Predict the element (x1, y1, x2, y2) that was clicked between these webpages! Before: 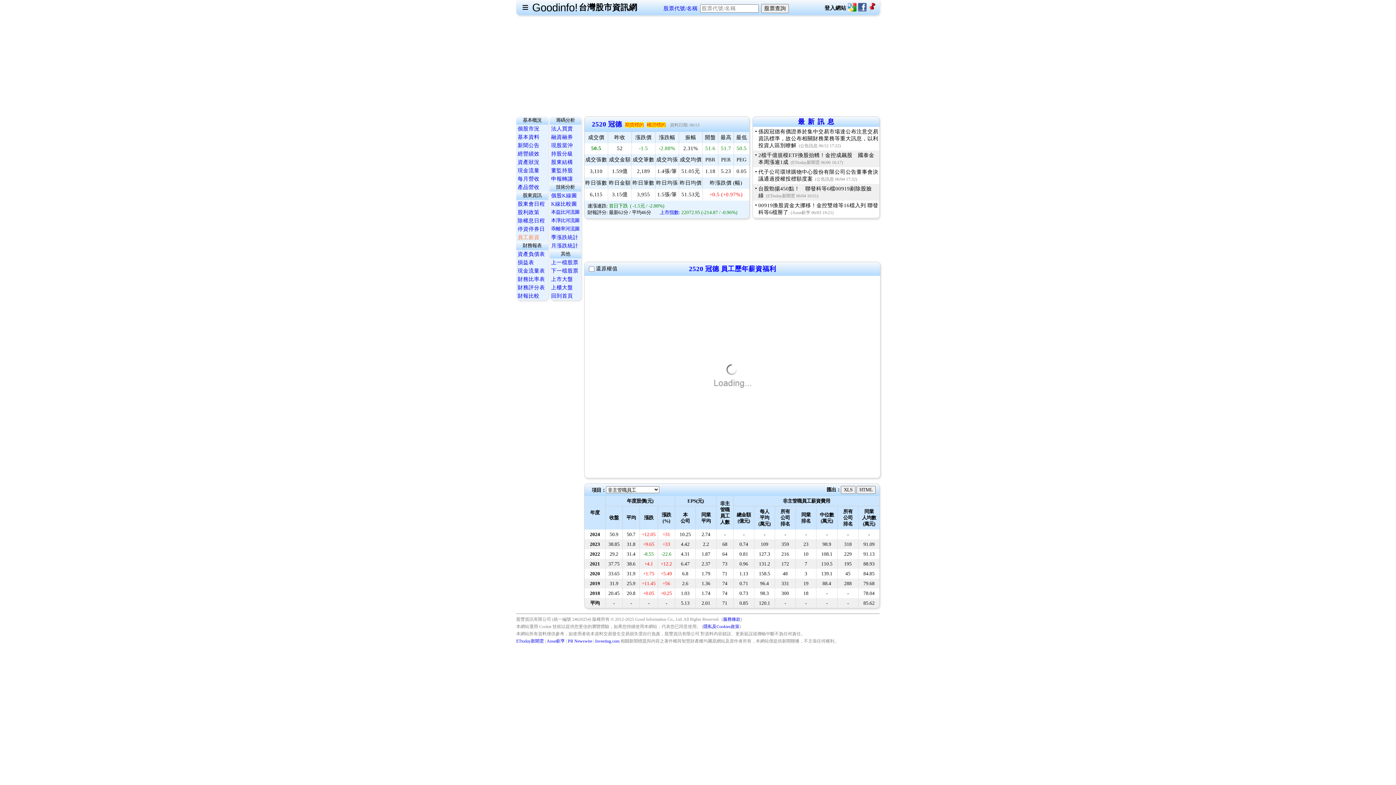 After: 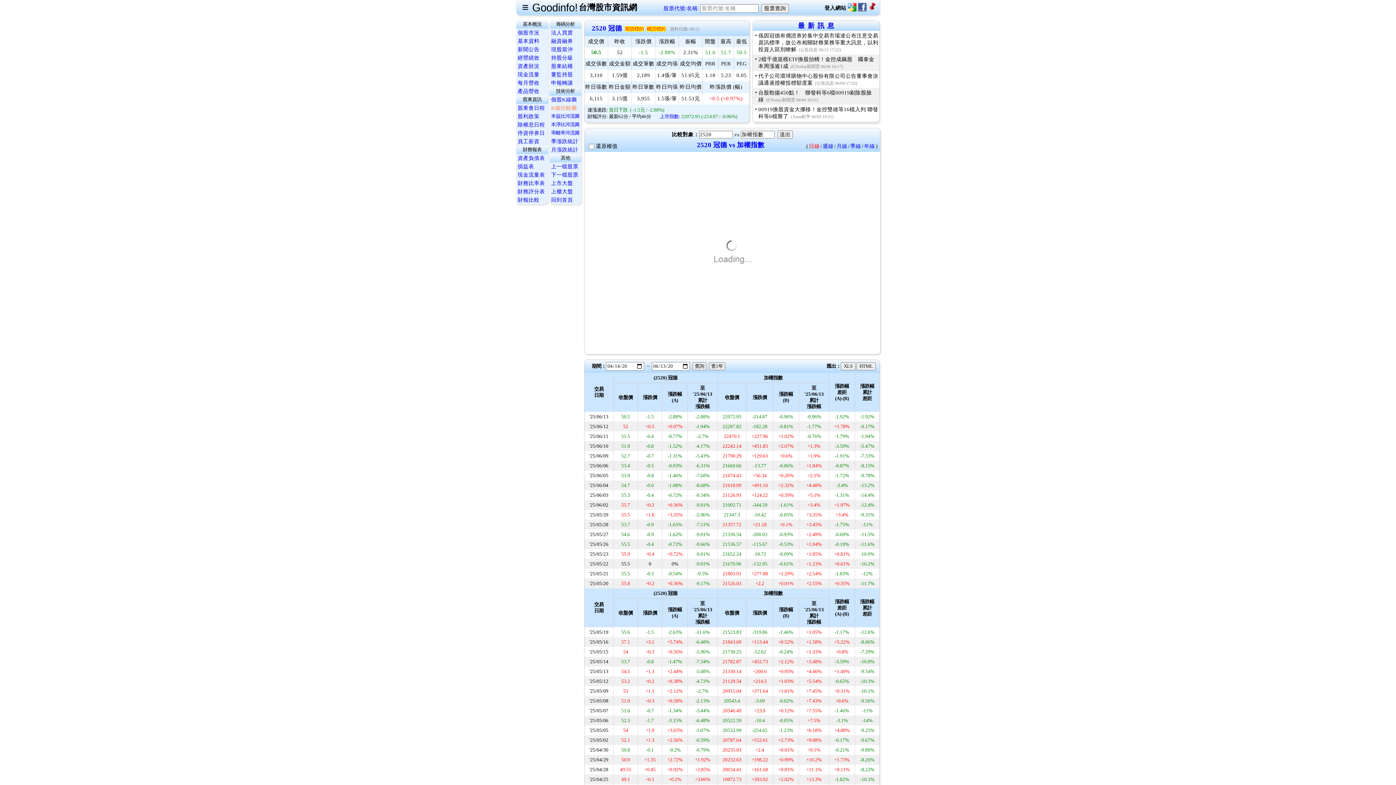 Action: bbox: (551, 201, 577, 206) label: K線比較圖